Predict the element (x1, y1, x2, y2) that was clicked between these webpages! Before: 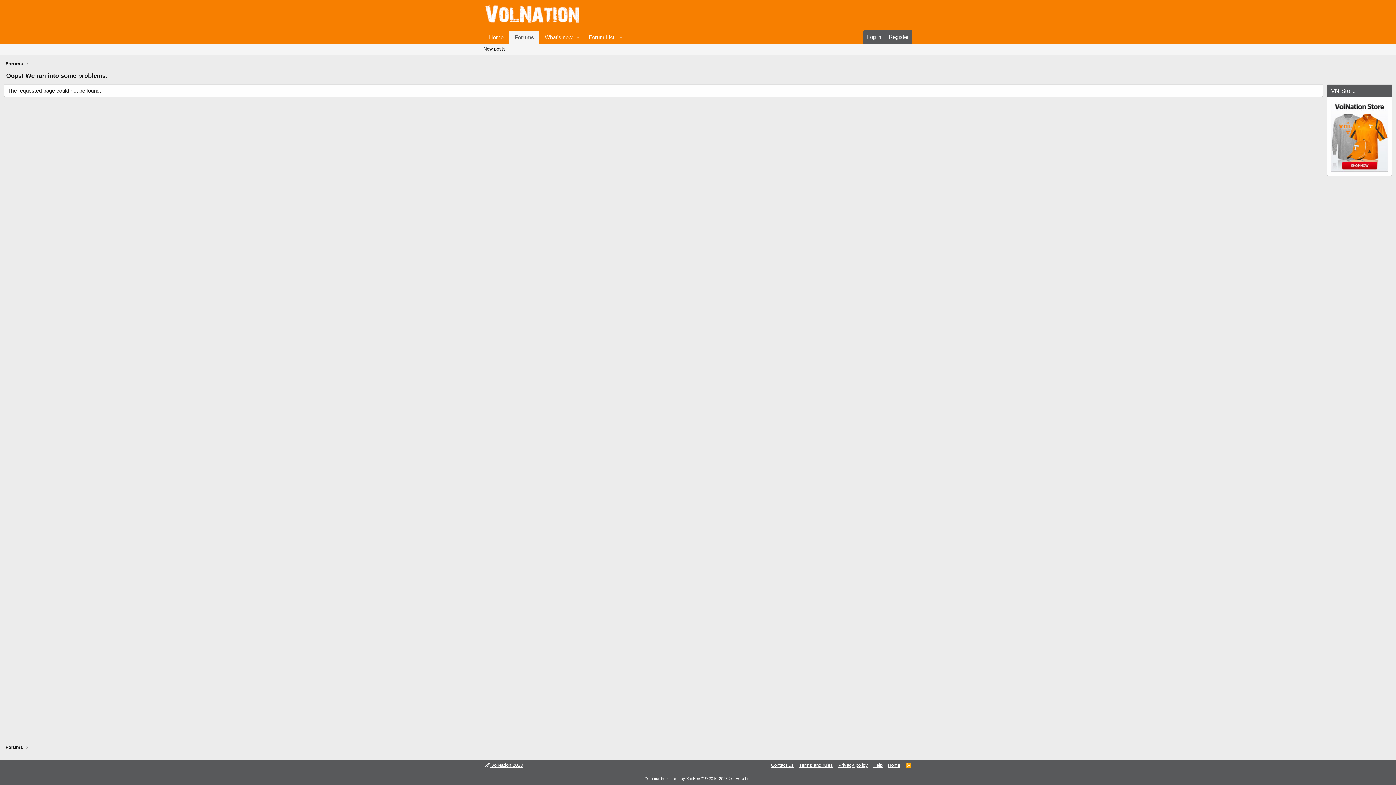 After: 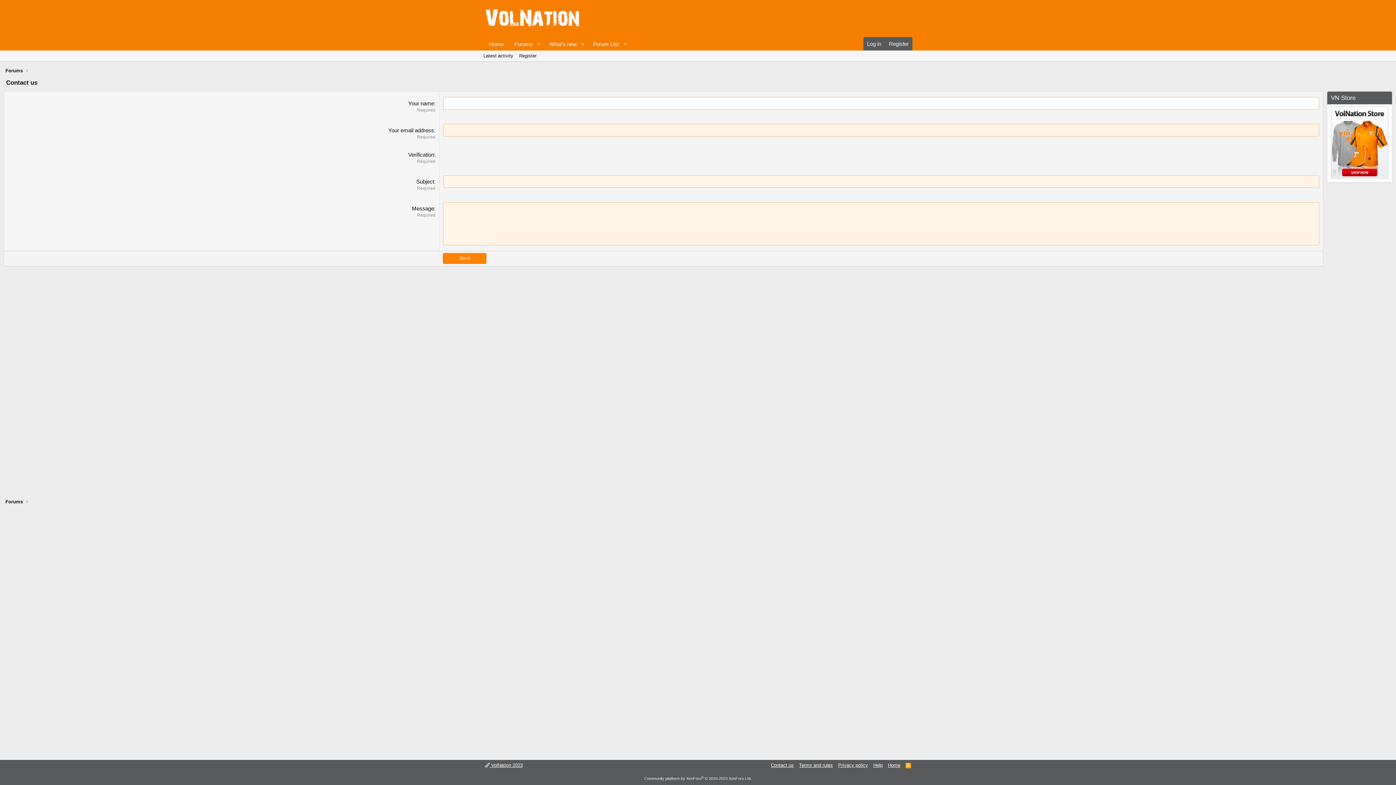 Action: bbox: (769, 762, 795, 769) label: Contact us